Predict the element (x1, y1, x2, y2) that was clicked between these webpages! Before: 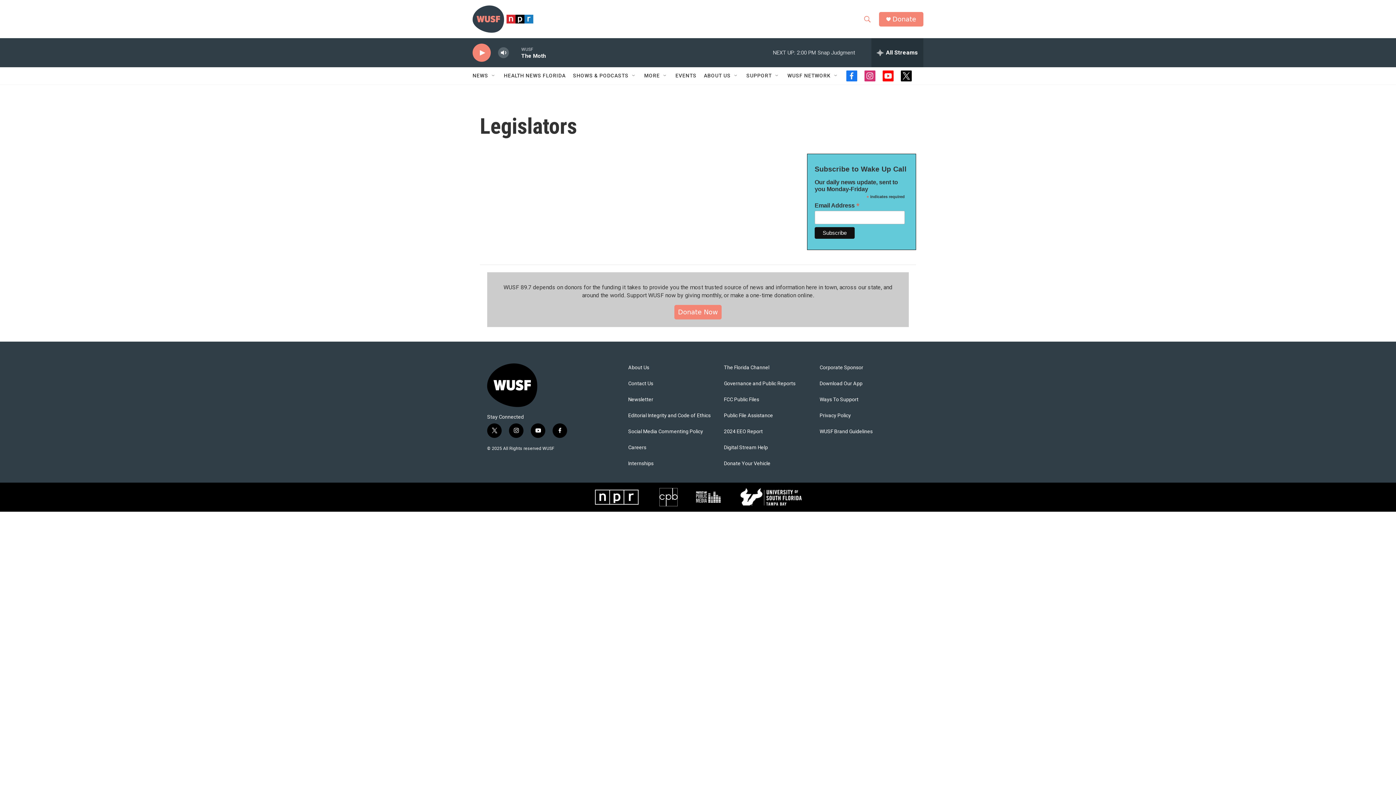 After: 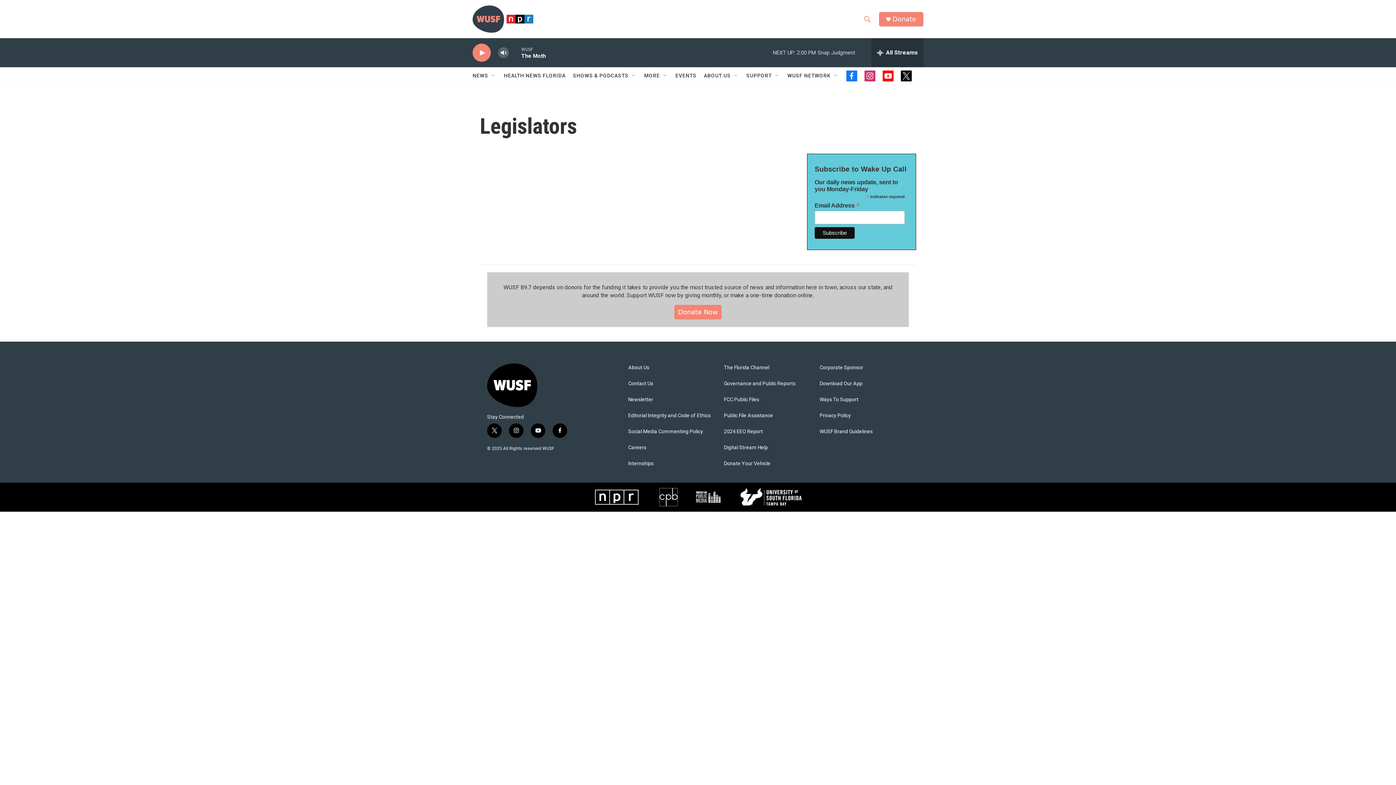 Action: label: facebook bbox: (552, 423, 567, 438)